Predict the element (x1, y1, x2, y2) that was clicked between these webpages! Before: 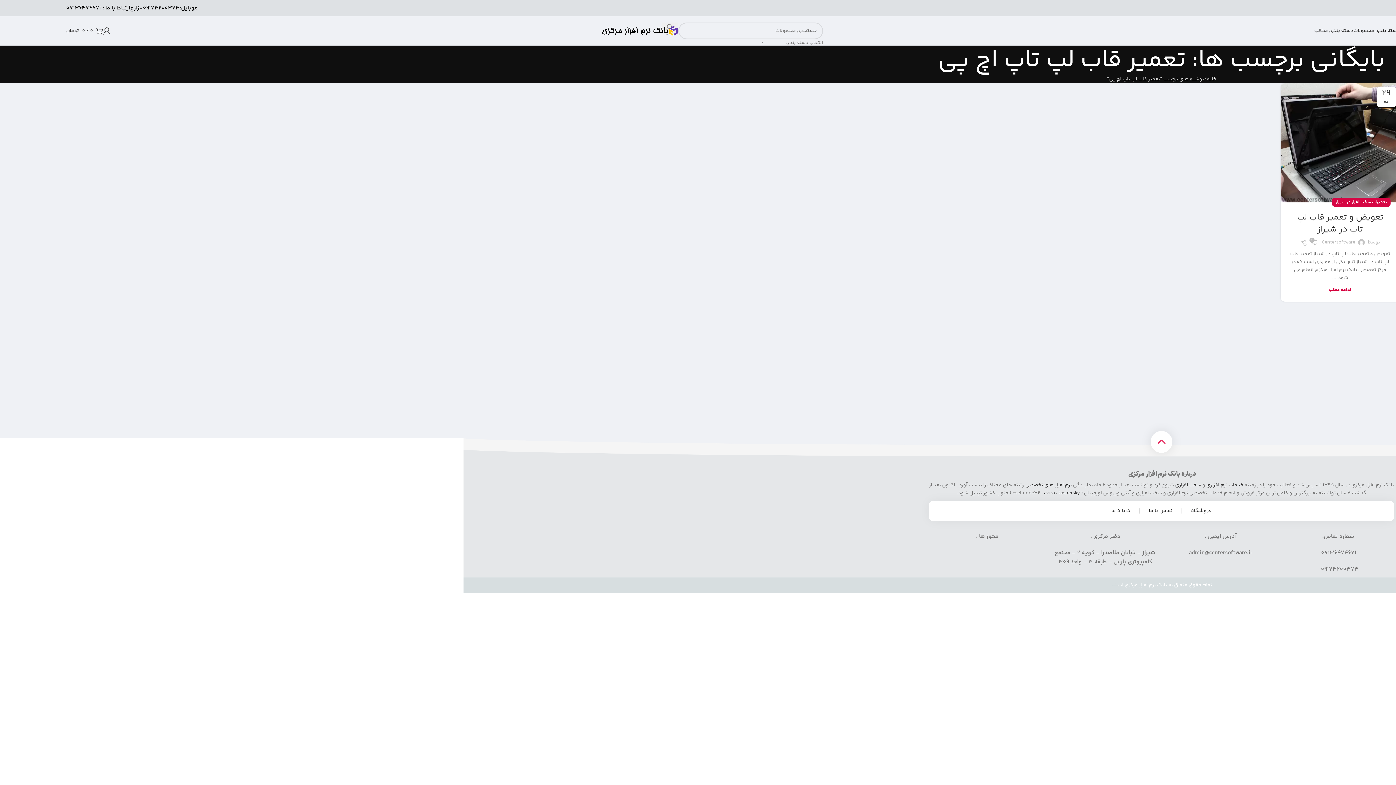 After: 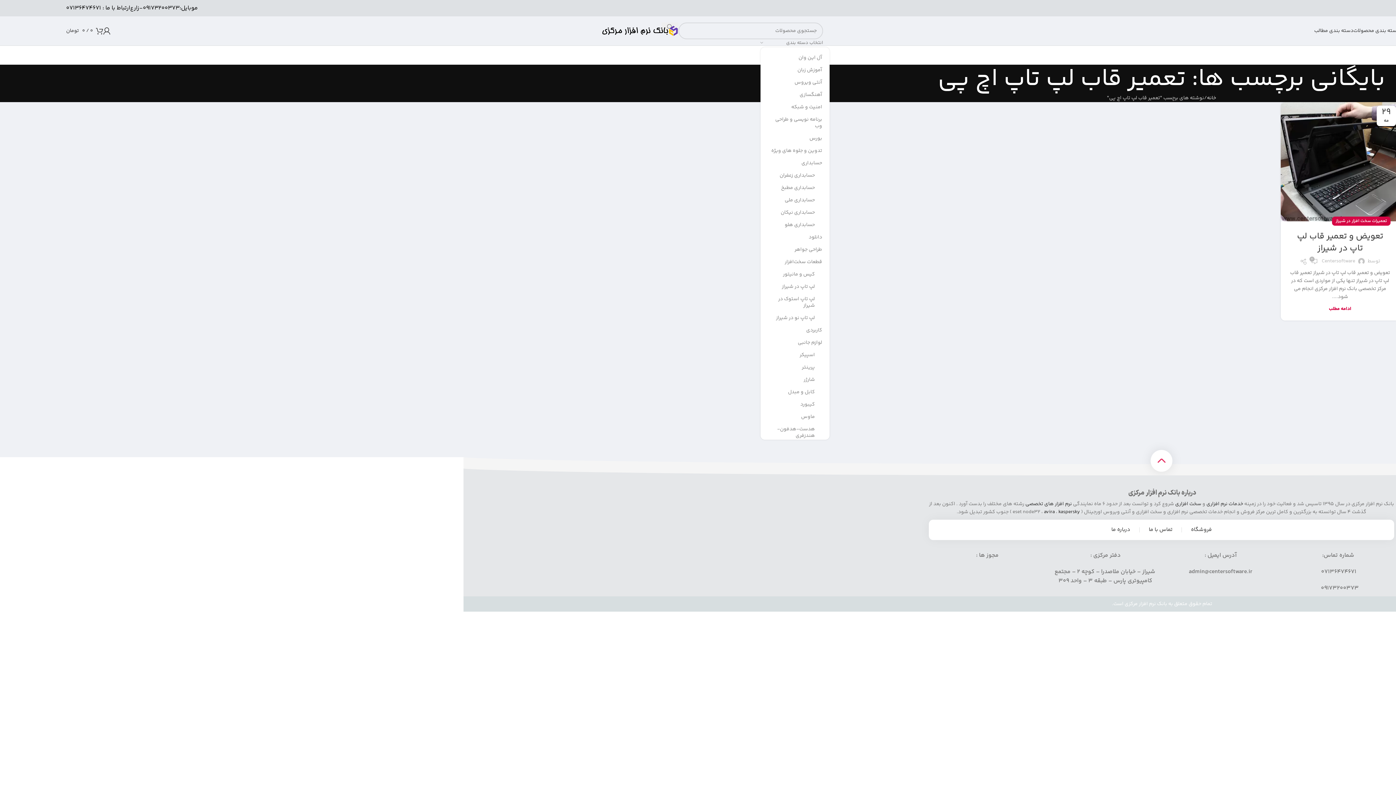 Action: bbox: (760, 39, 823, 46) label: انتخاب دسته بندی